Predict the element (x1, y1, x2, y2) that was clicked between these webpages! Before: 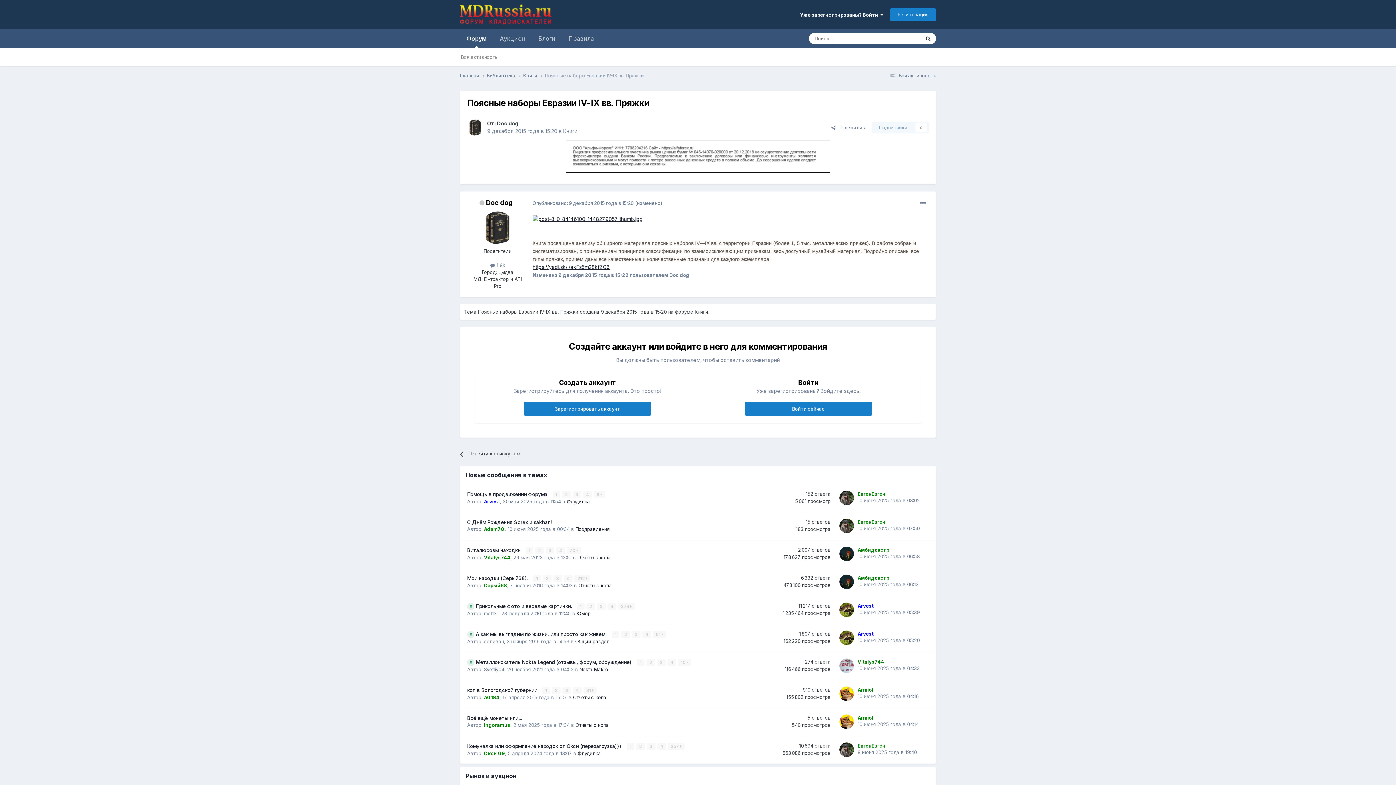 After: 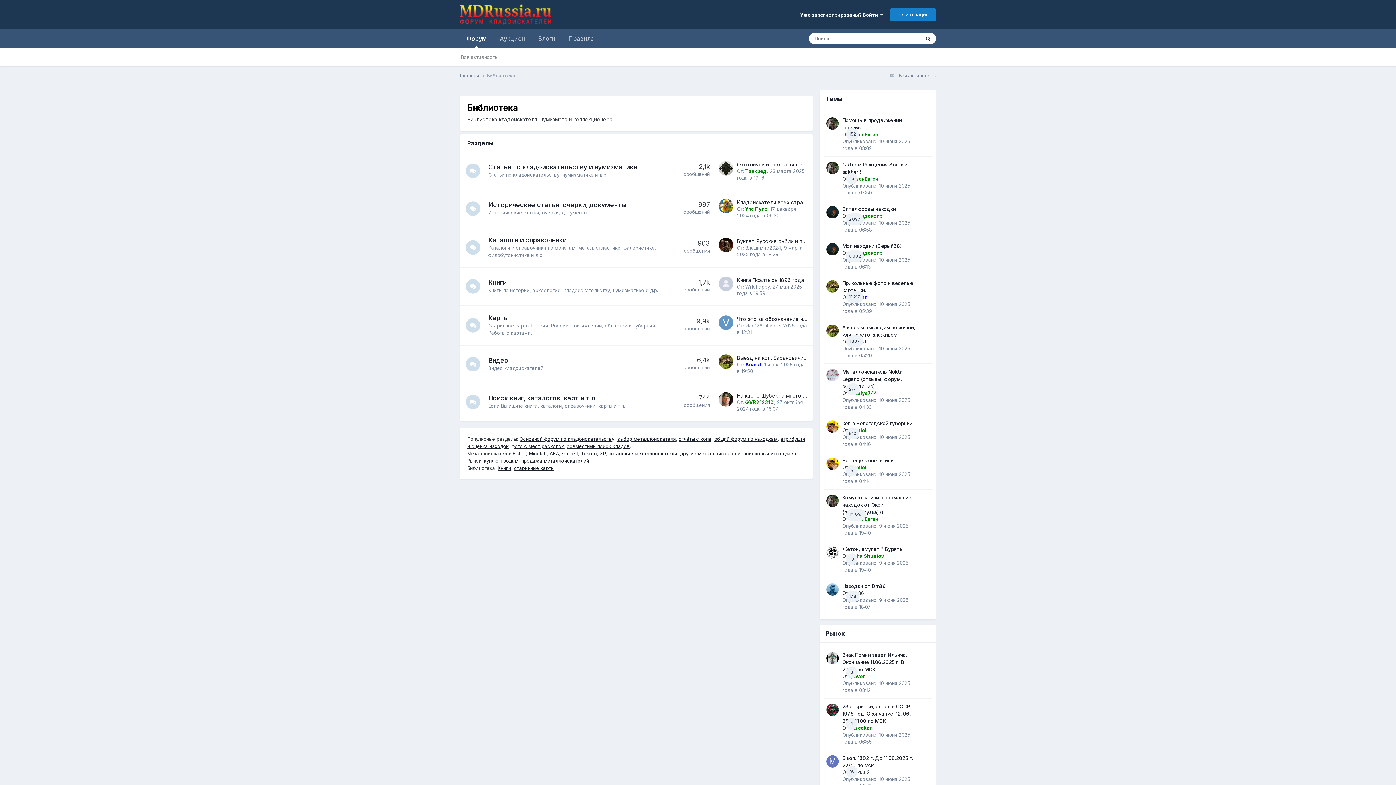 Action: label: Библиотека  bbox: (486, 72, 523, 79)